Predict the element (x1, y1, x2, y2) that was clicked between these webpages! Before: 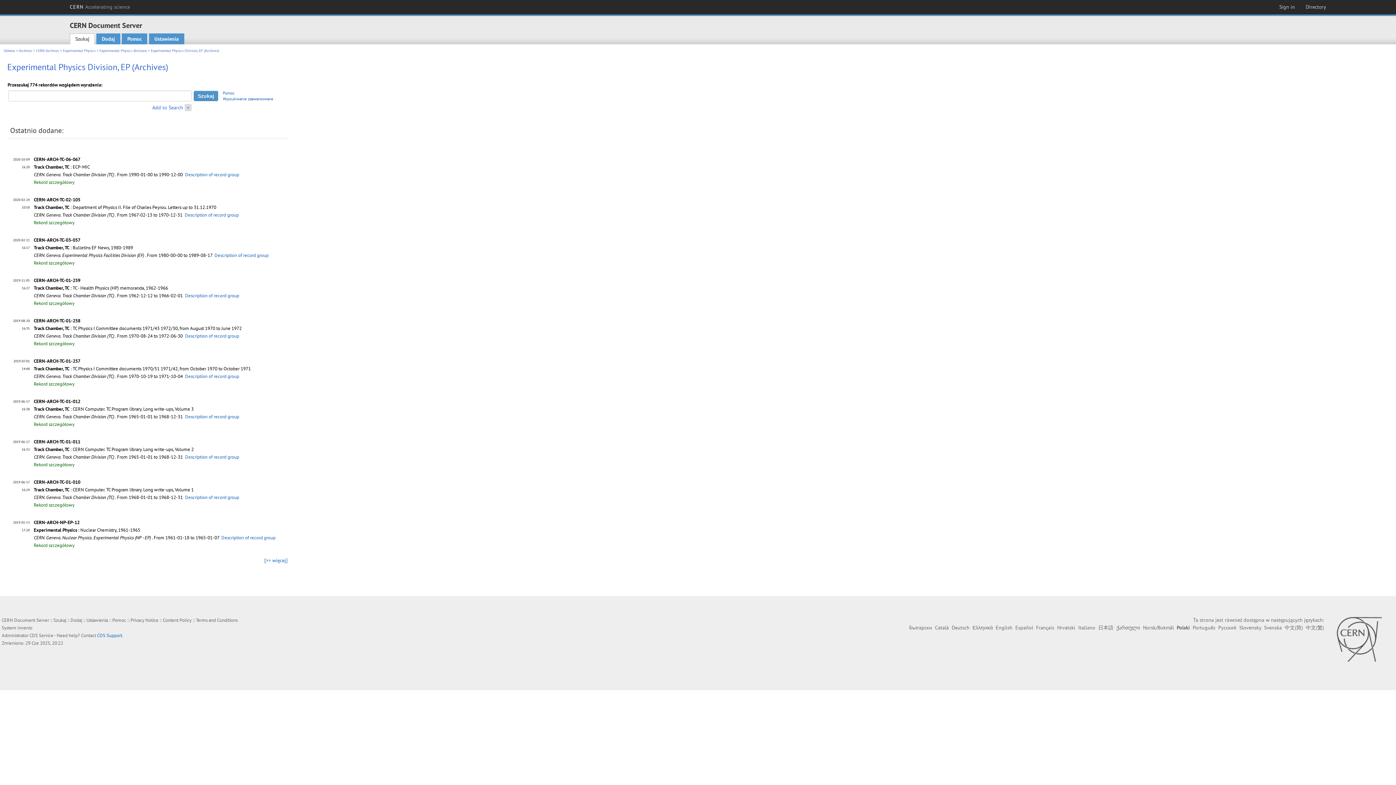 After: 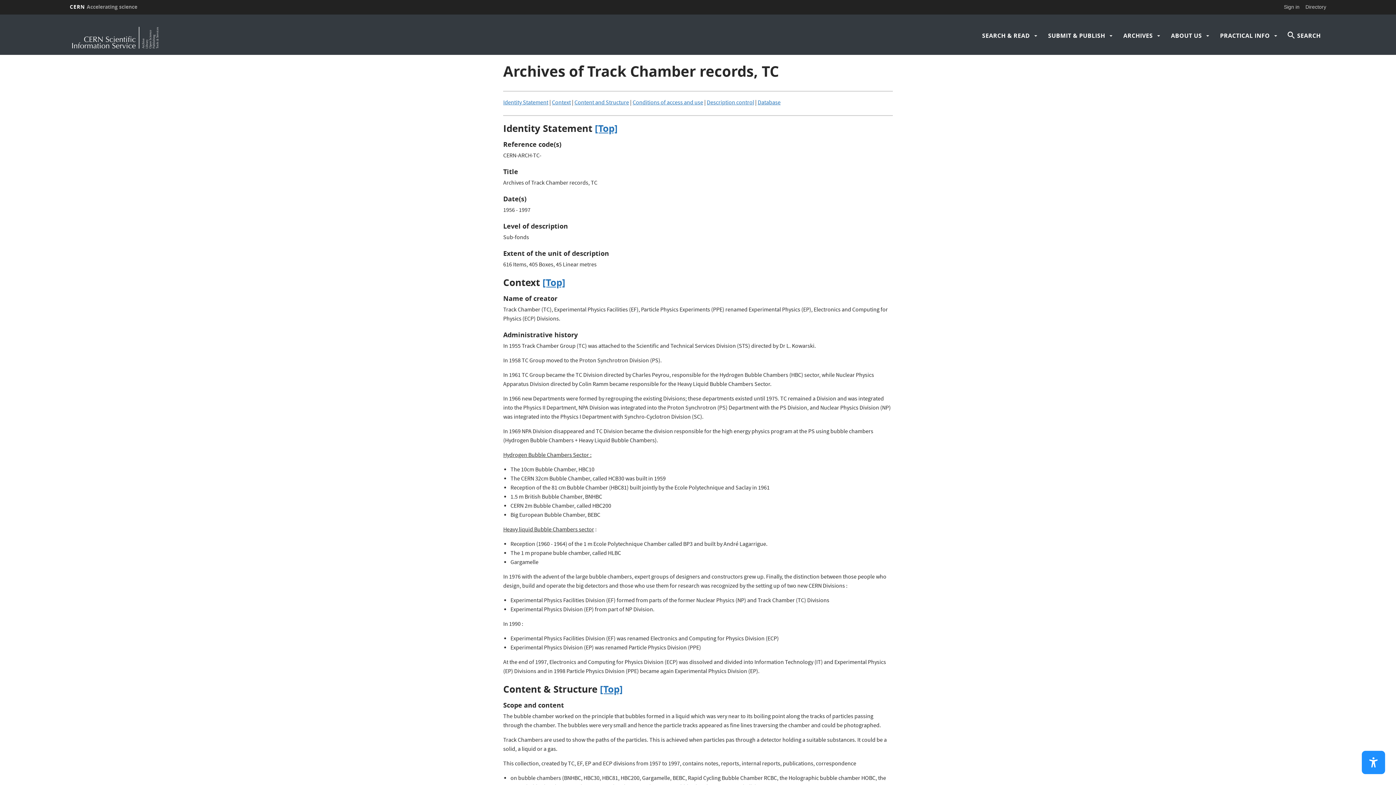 Action: bbox: (185, 413, 239, 420) label: Description of record group